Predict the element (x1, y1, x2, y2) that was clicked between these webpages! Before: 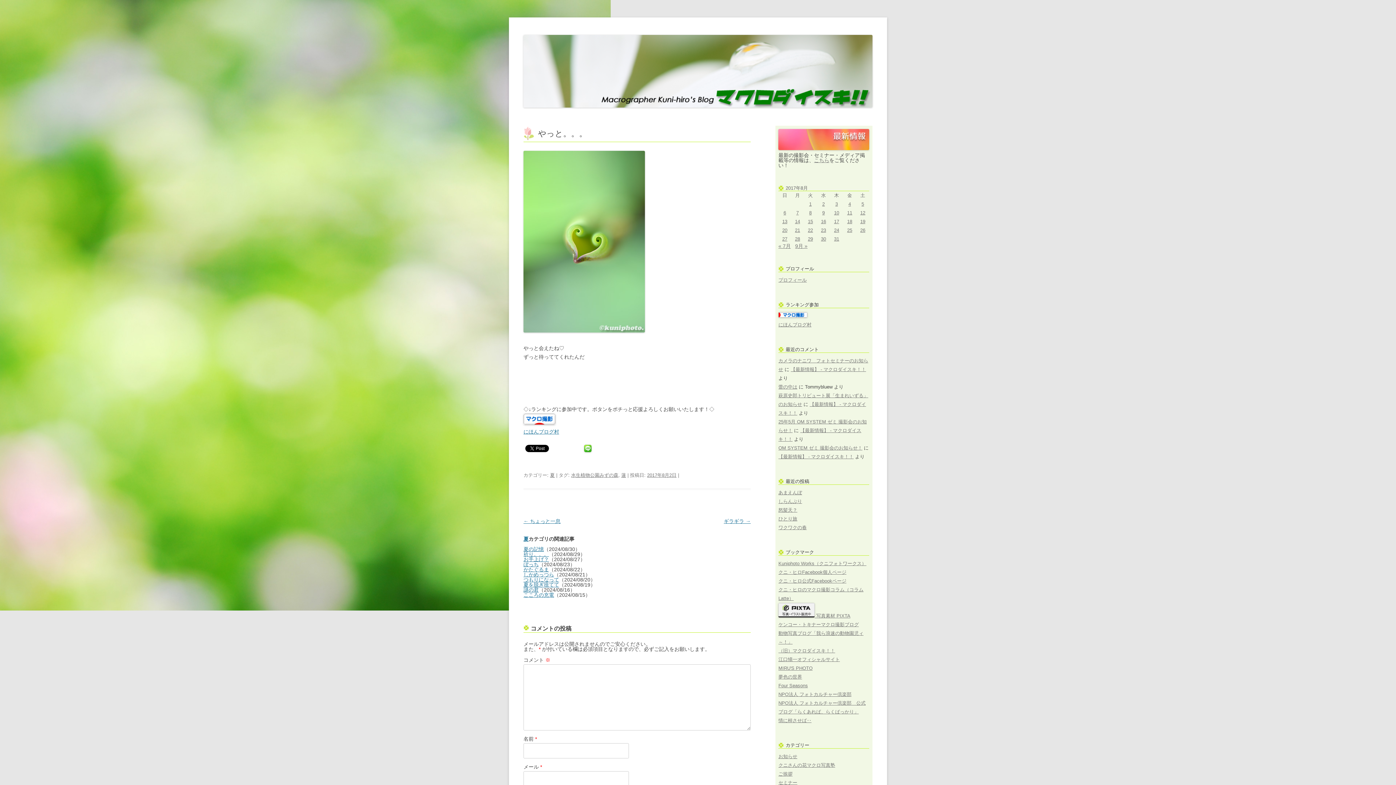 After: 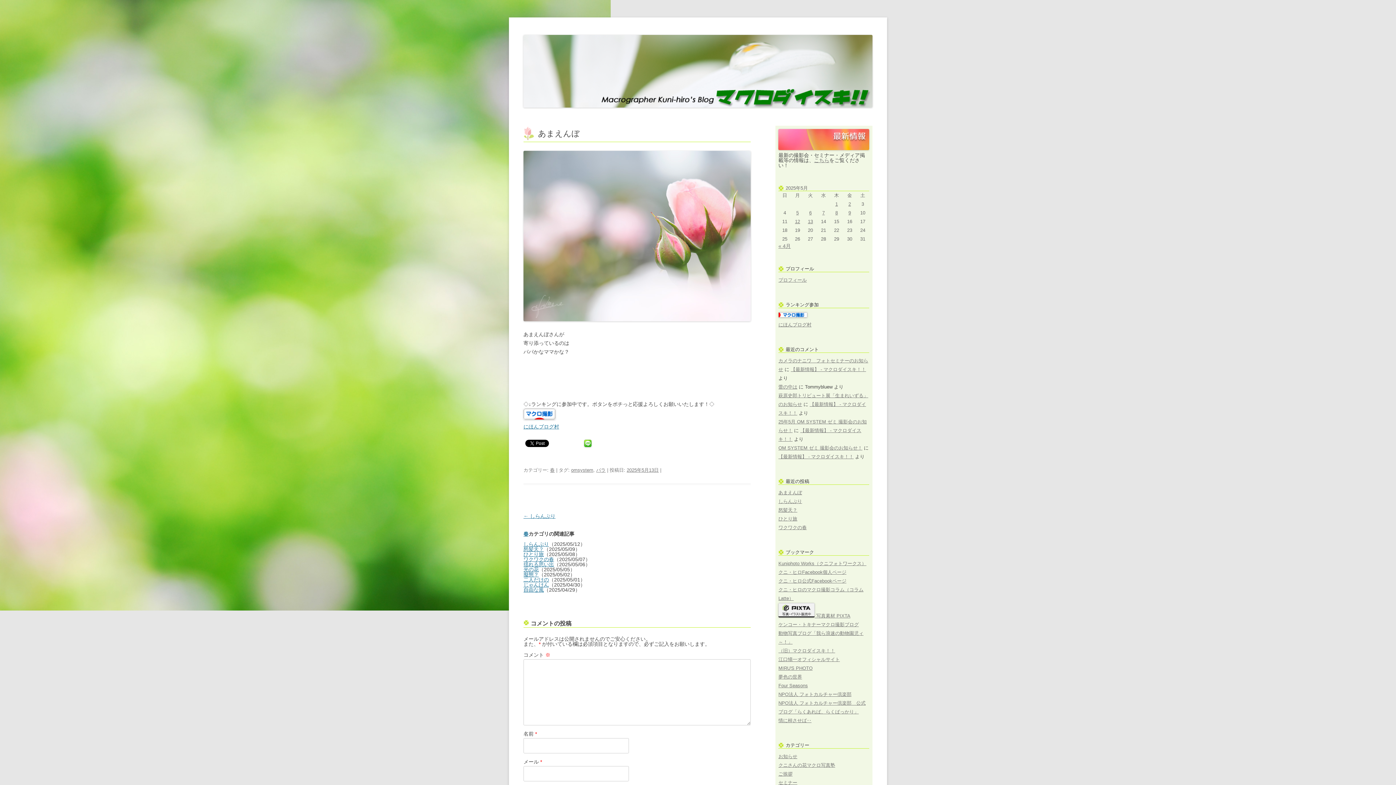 Action: bbox: (778, 490, 802, 495) label: あまえんぼ